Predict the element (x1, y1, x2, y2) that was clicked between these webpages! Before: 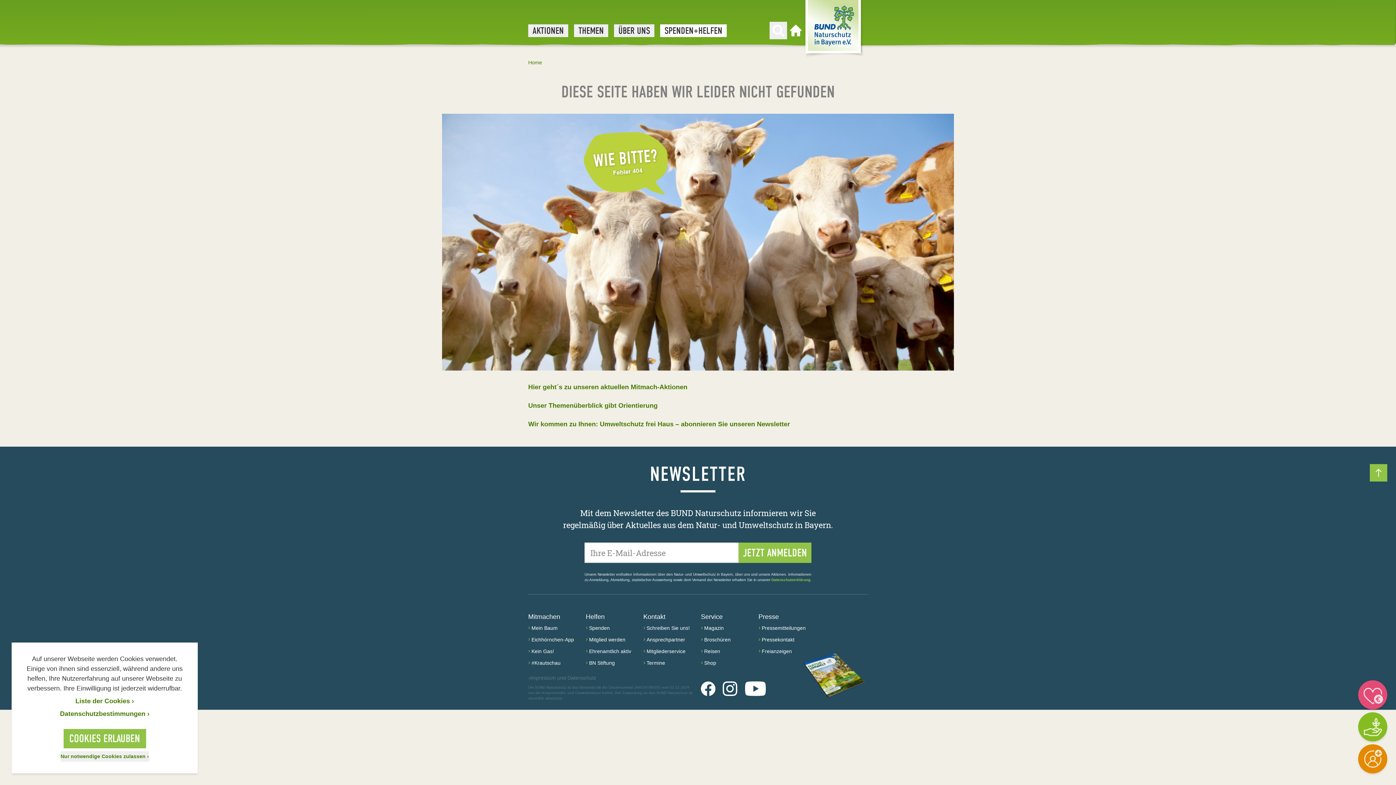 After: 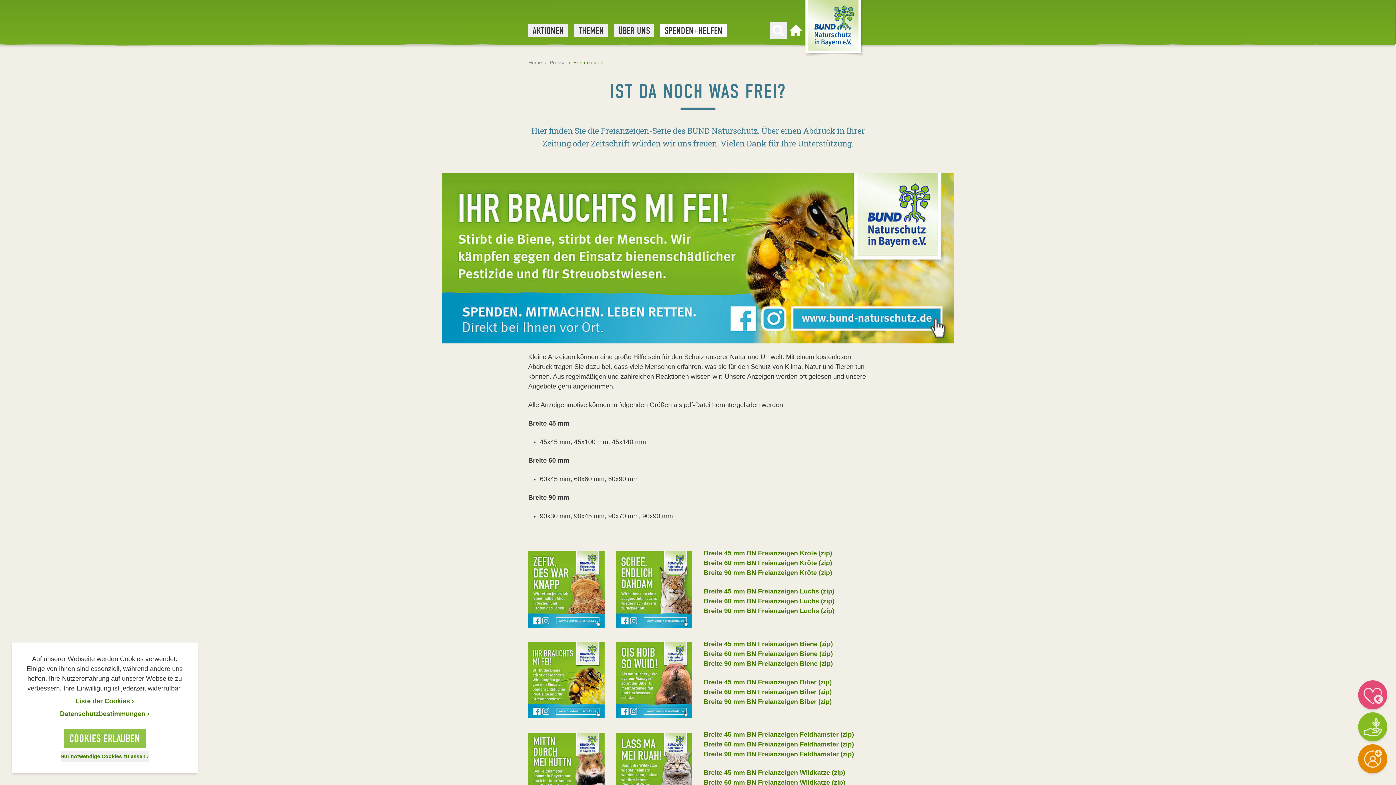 Action: bbox: (761, 648, 792, 655) label: Freianzeigen